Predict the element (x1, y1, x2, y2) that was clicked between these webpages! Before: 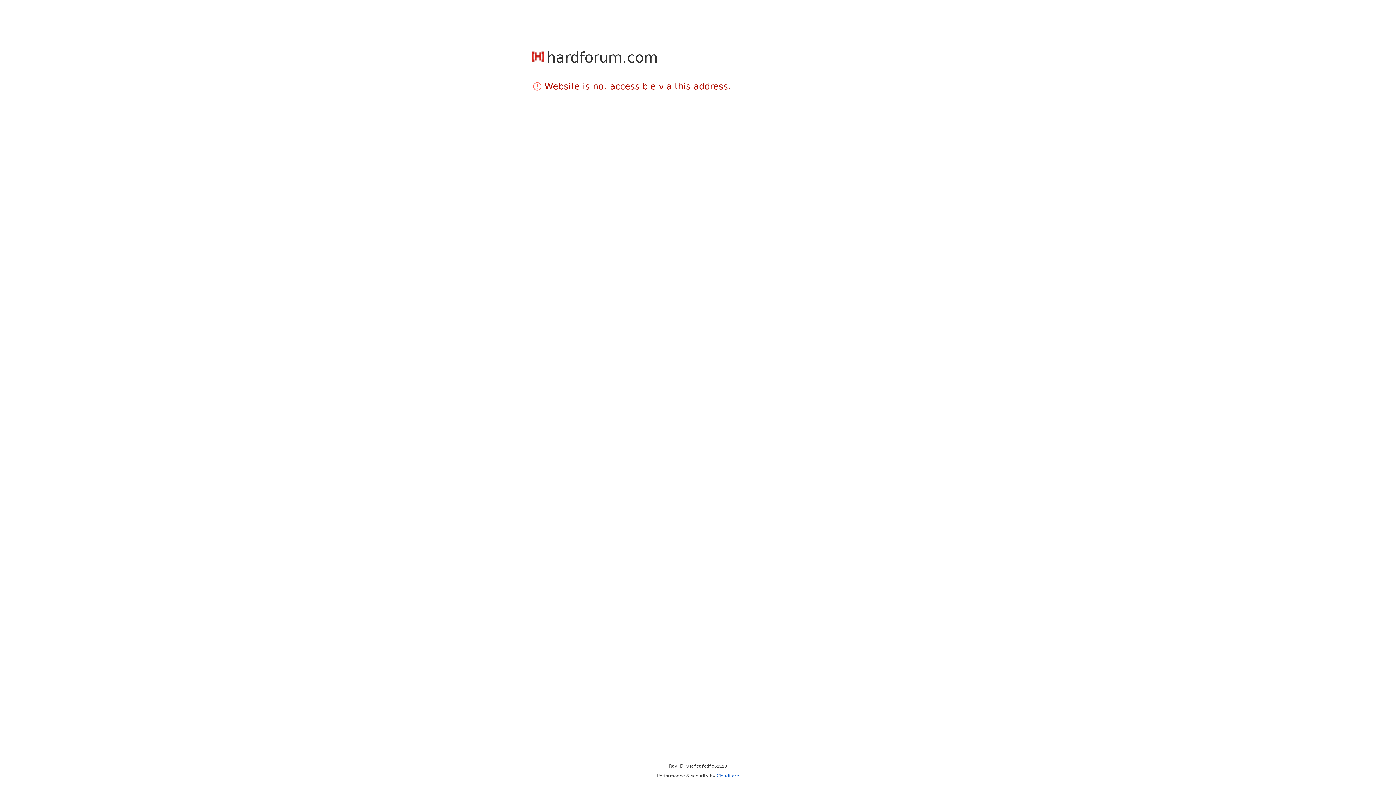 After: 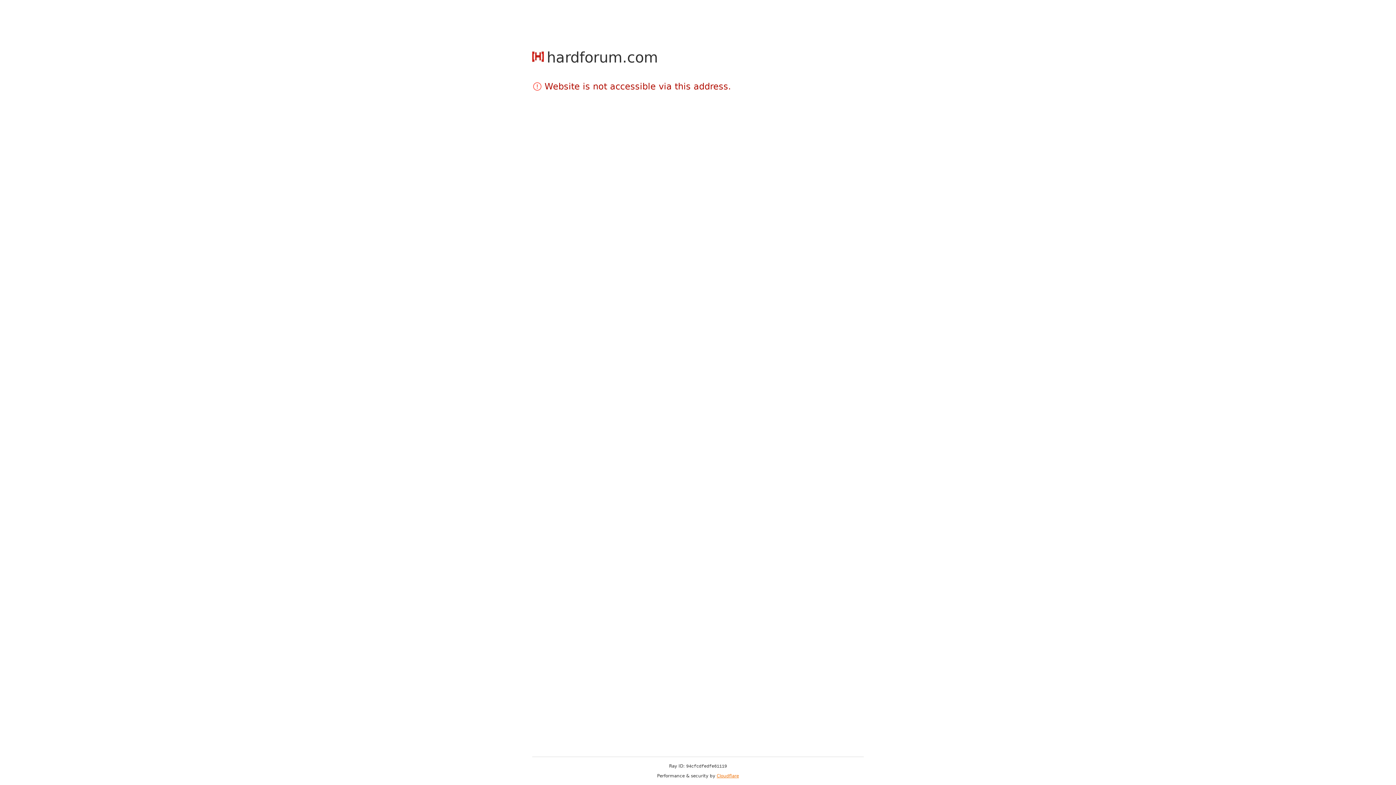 Action: label: Cloudflare bbox: (716, 773, 739, 778)